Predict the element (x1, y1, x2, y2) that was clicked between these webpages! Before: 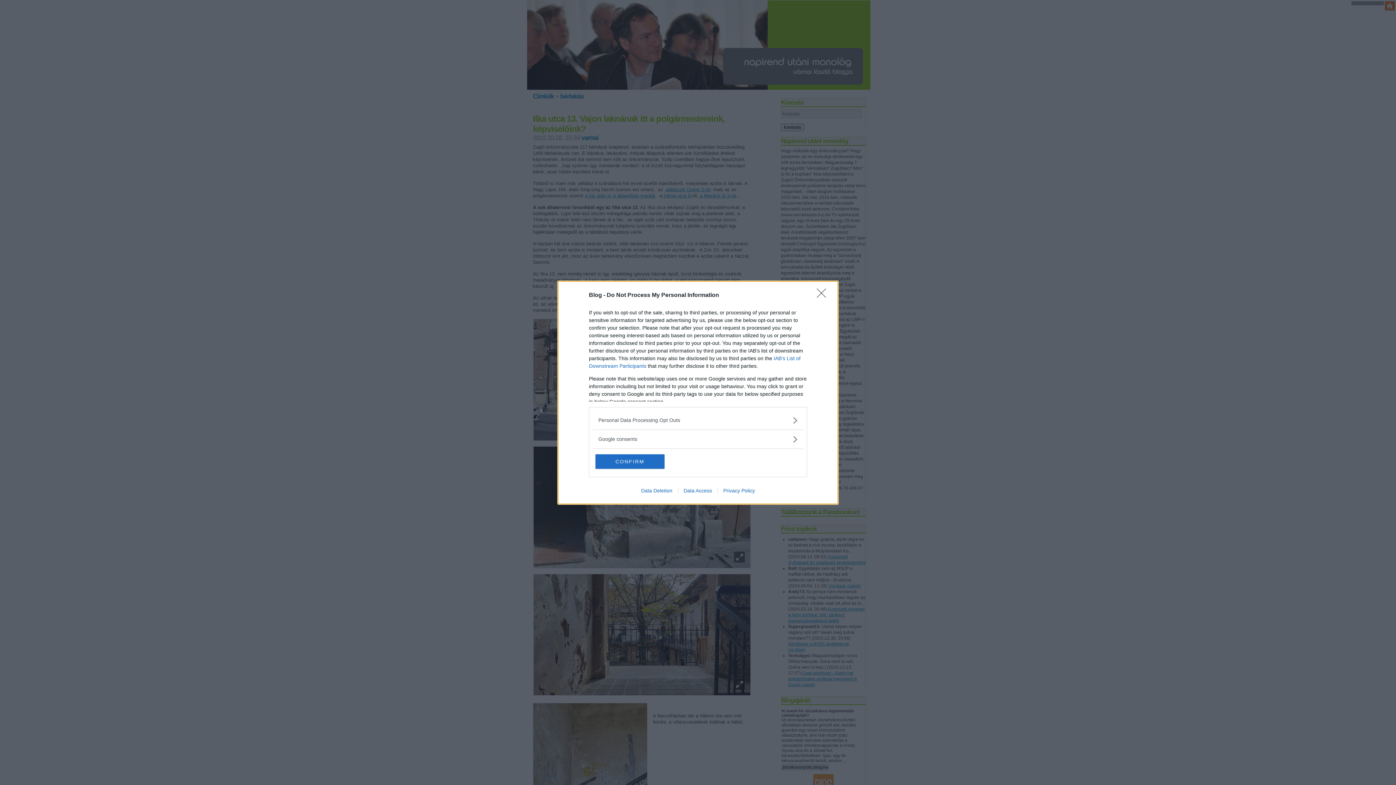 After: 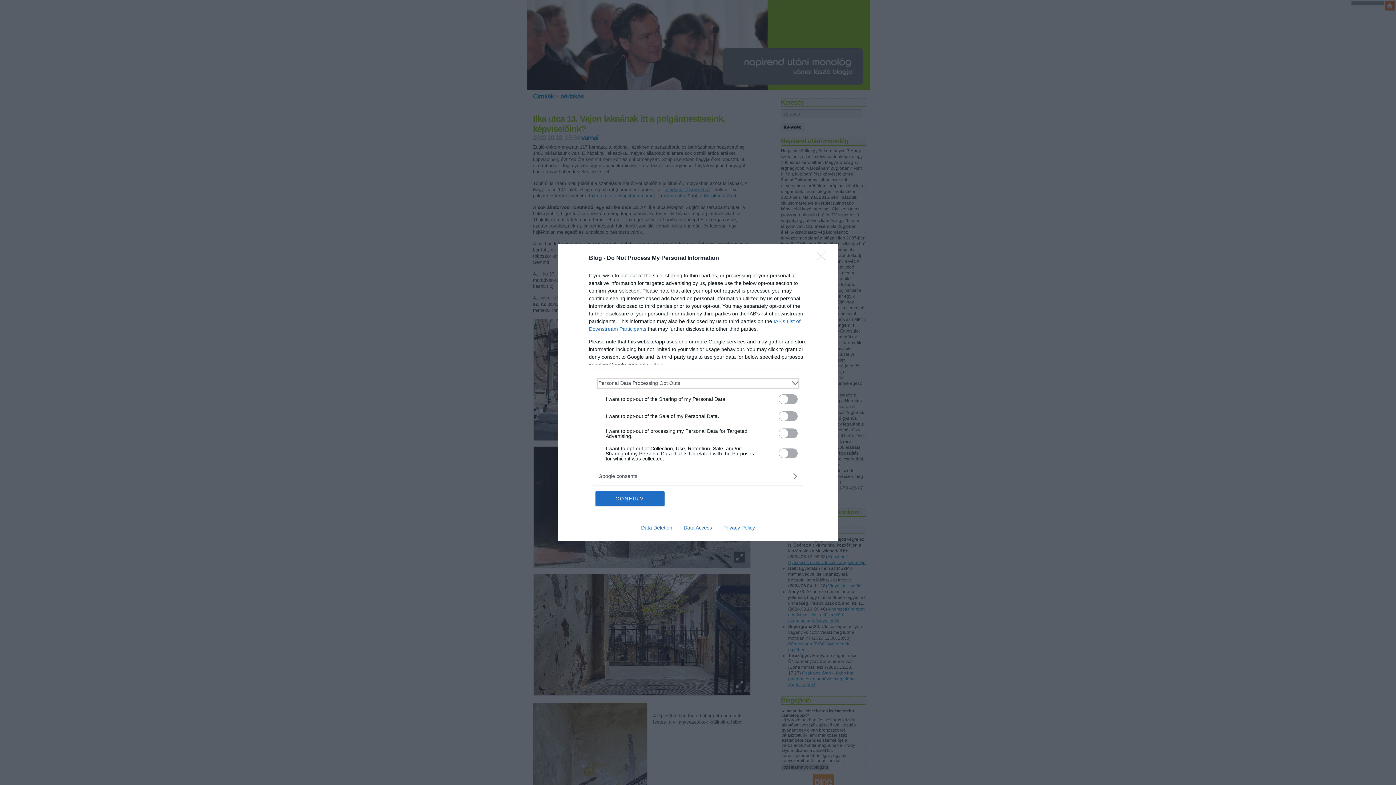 Action: label: Opt-Outs bbox: (598, 416, 797, 424)